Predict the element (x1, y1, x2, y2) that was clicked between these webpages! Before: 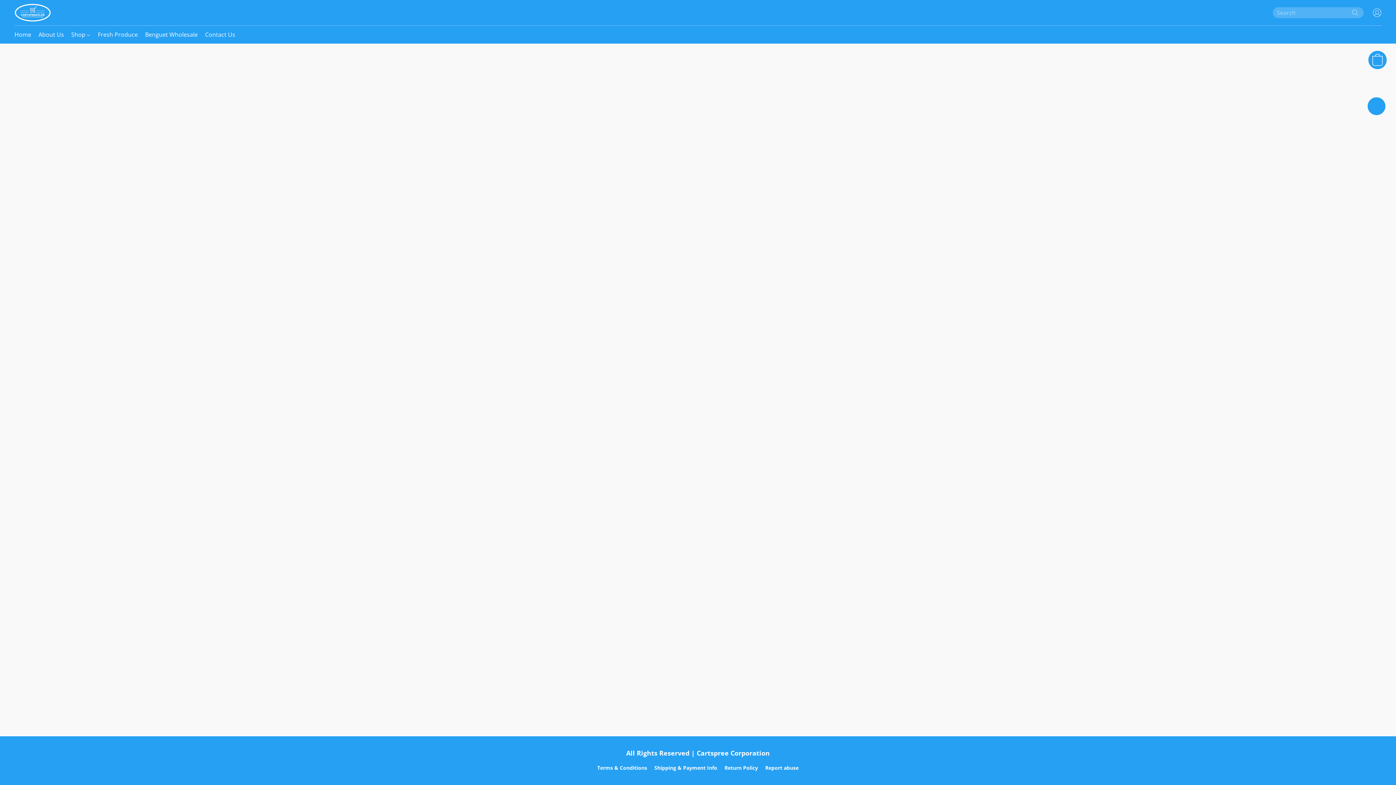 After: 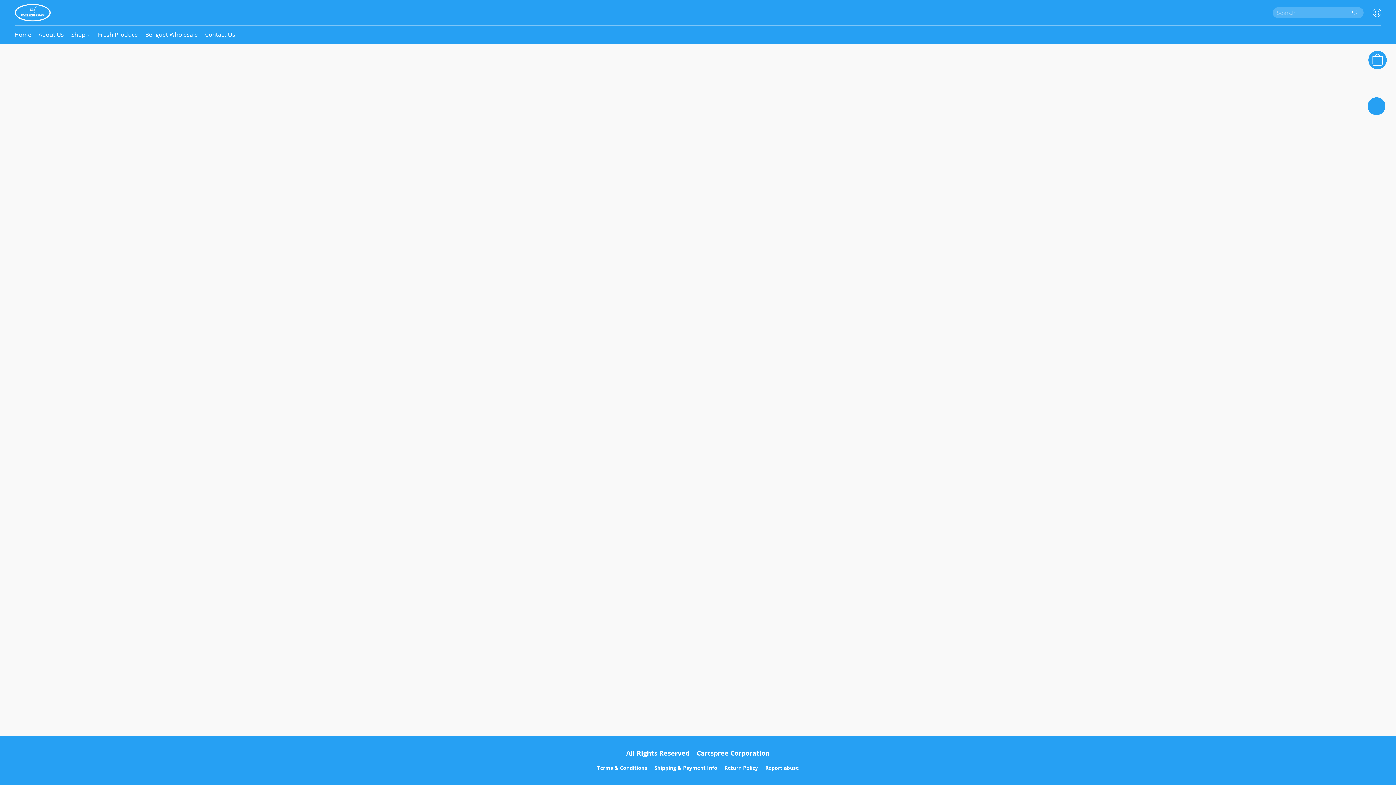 Action: label: Return Policy bbox: (724, 764, 758, 772)